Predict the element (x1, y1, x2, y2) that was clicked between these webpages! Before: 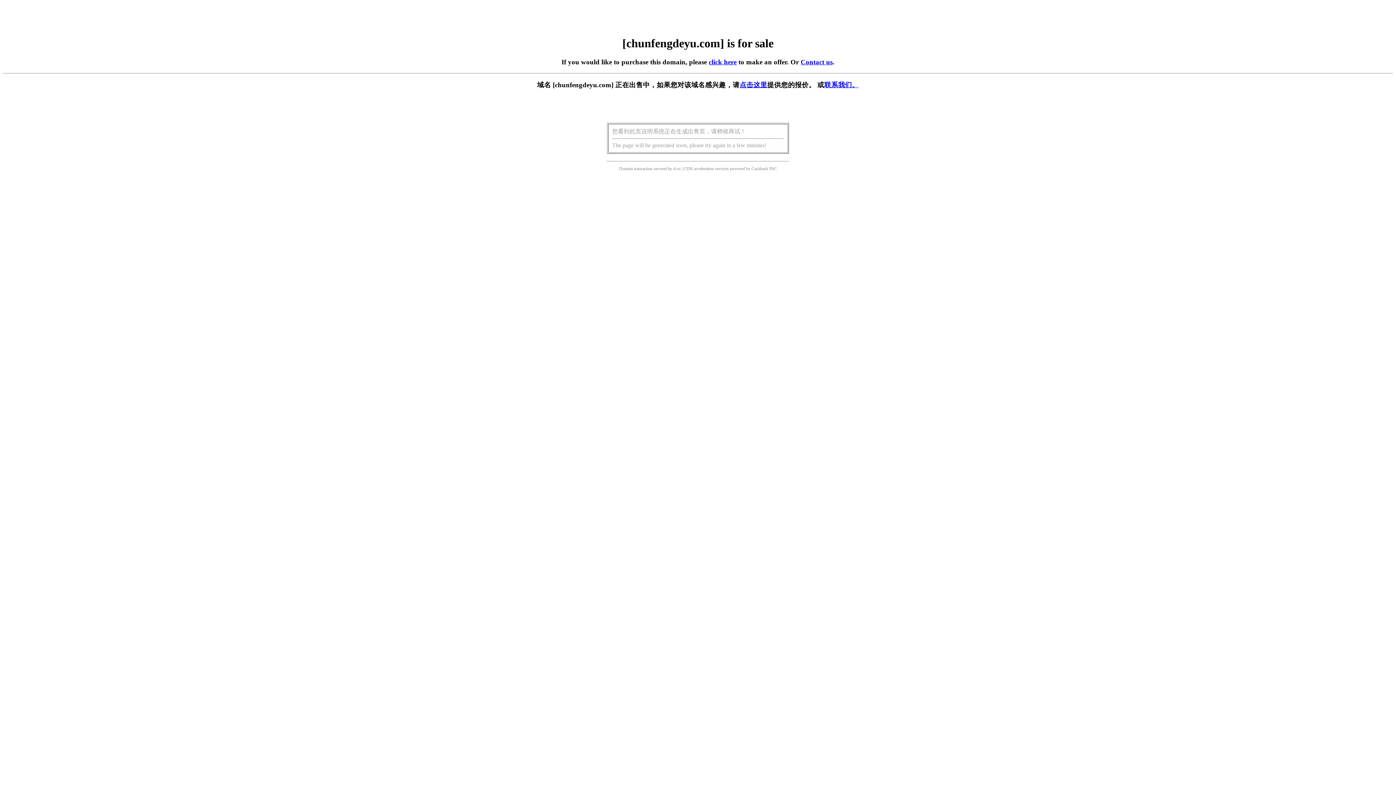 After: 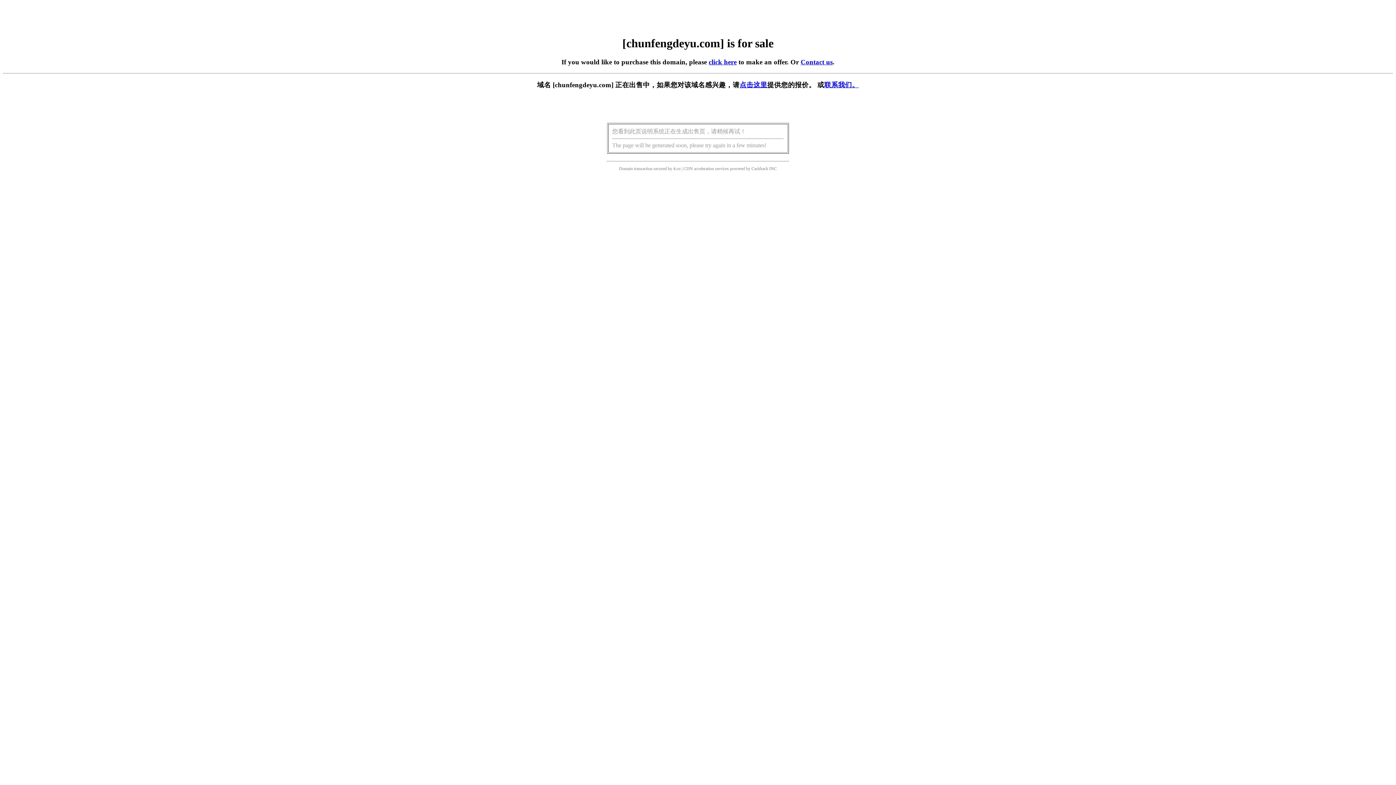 Action: label: 点击这里 bbox: (739, 81, 767, 88)